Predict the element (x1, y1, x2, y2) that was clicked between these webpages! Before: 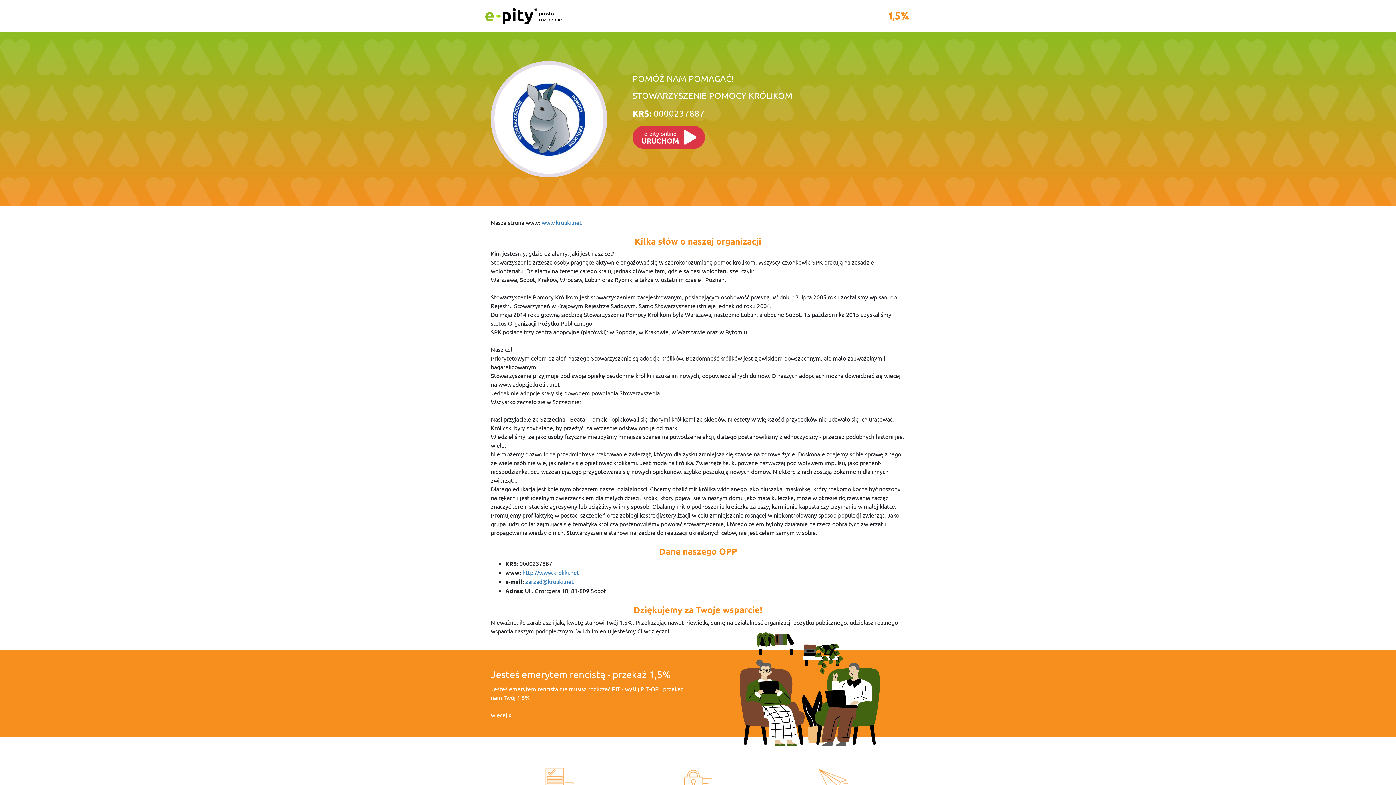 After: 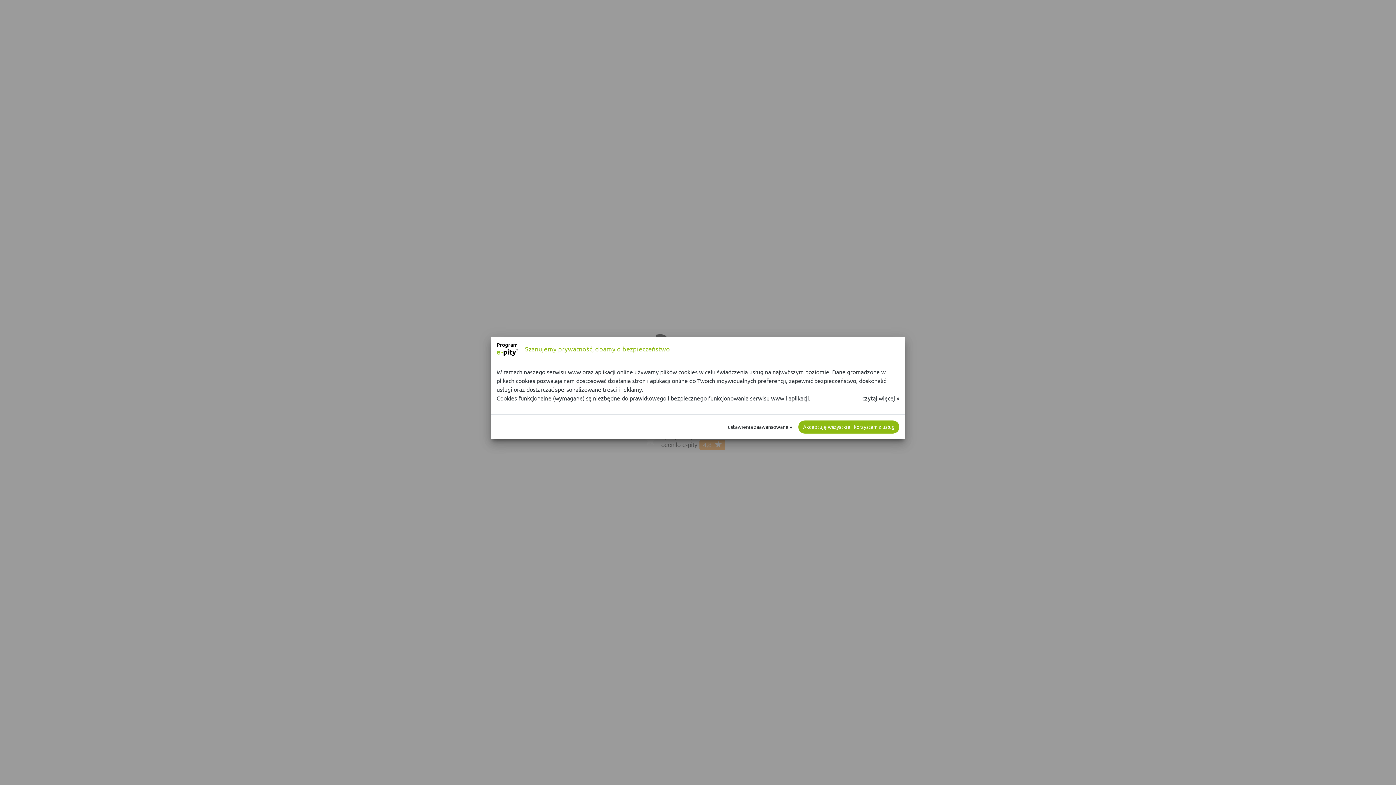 Action: bbox: (490, 668, 670, 680) label: Jesteś emerytem rencistą - przekaż 1,5%